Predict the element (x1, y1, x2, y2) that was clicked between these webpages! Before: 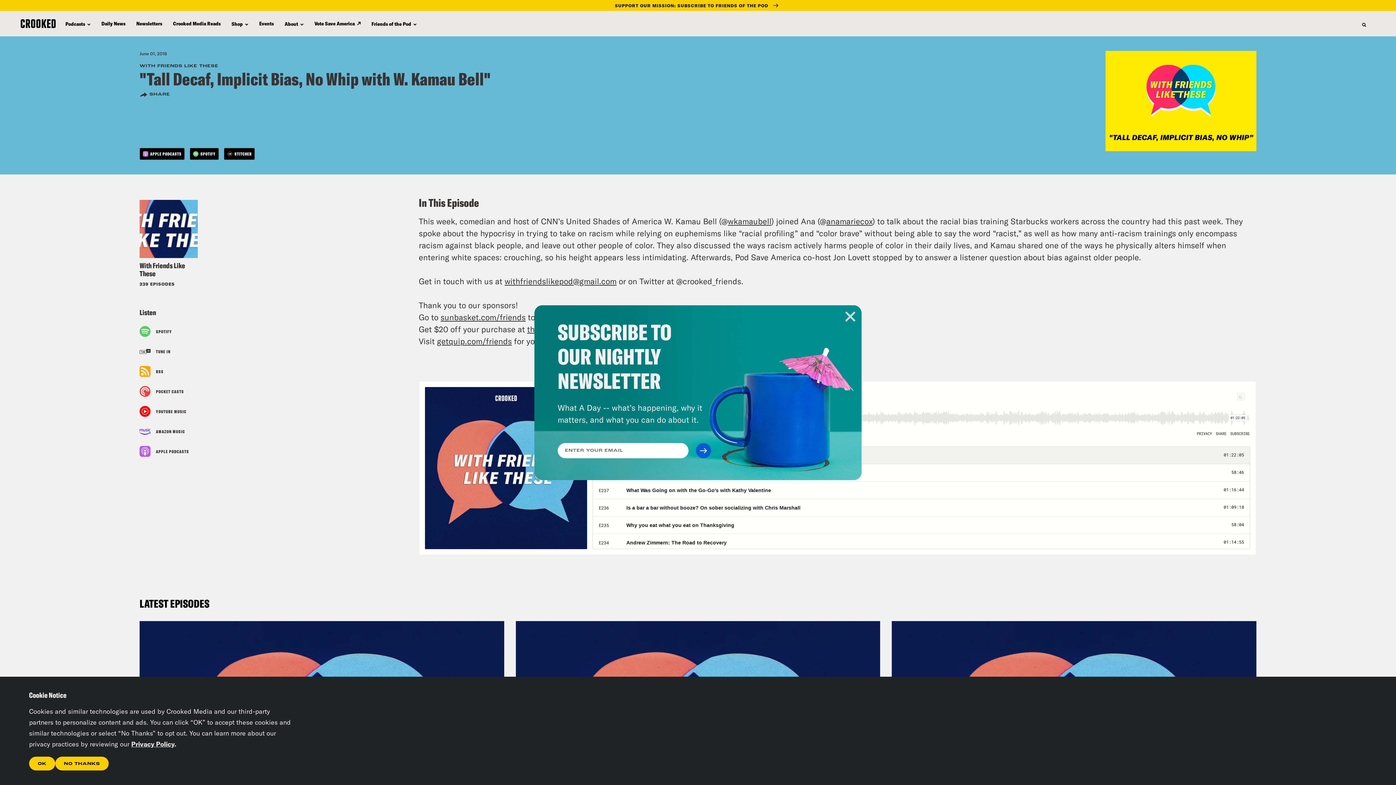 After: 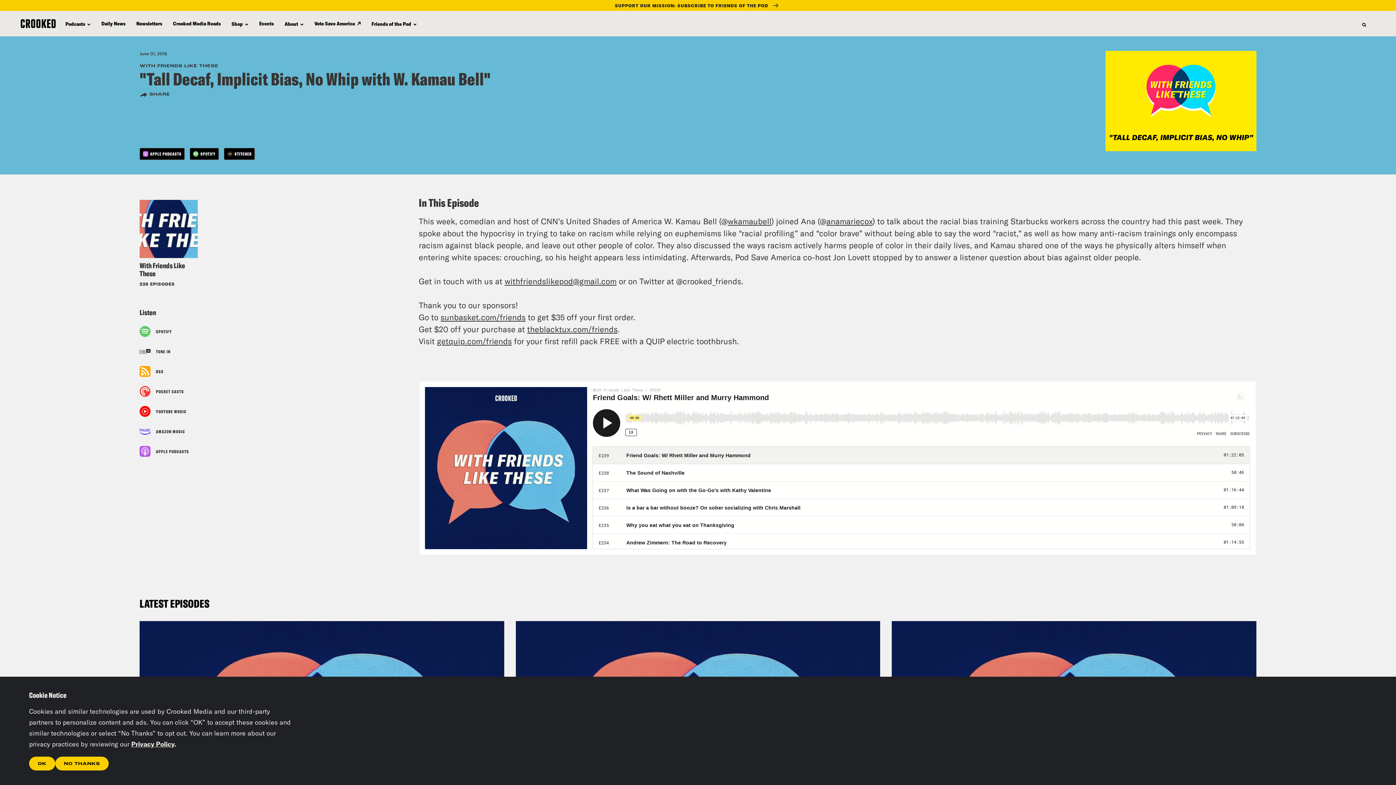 Action: bbox: (845, 311, 856, 322)